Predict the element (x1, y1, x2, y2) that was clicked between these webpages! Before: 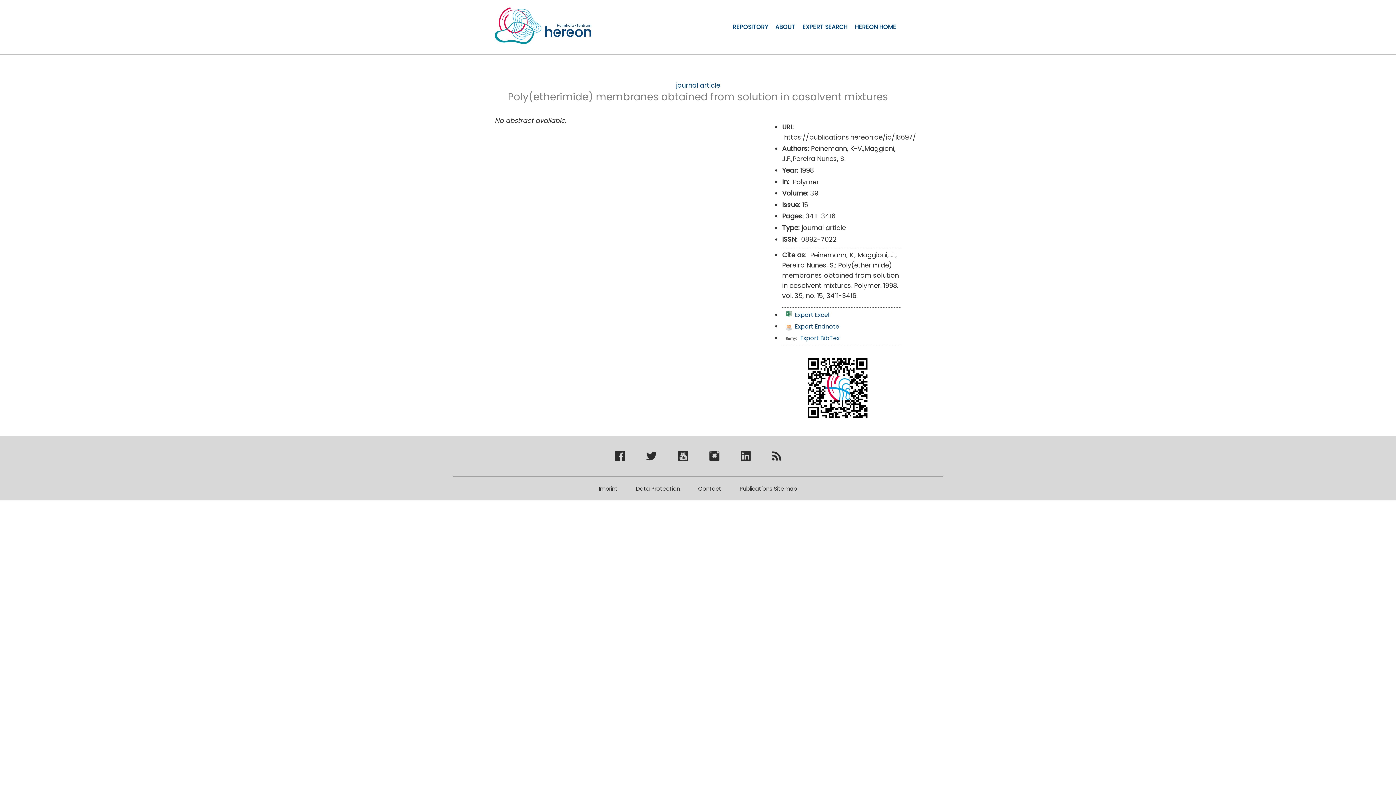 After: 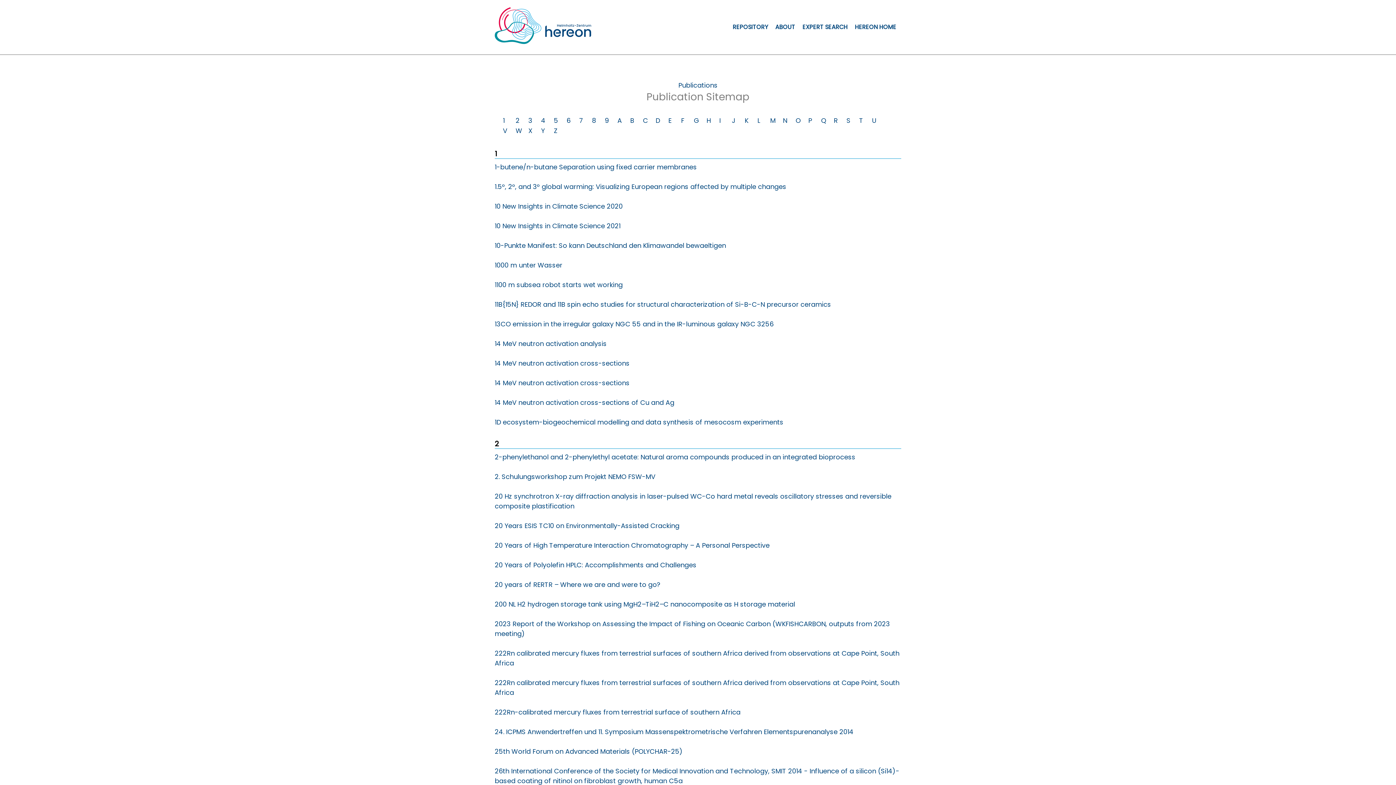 Action: bbox: (730, 477, 806, 500) label: Publications Sitemap